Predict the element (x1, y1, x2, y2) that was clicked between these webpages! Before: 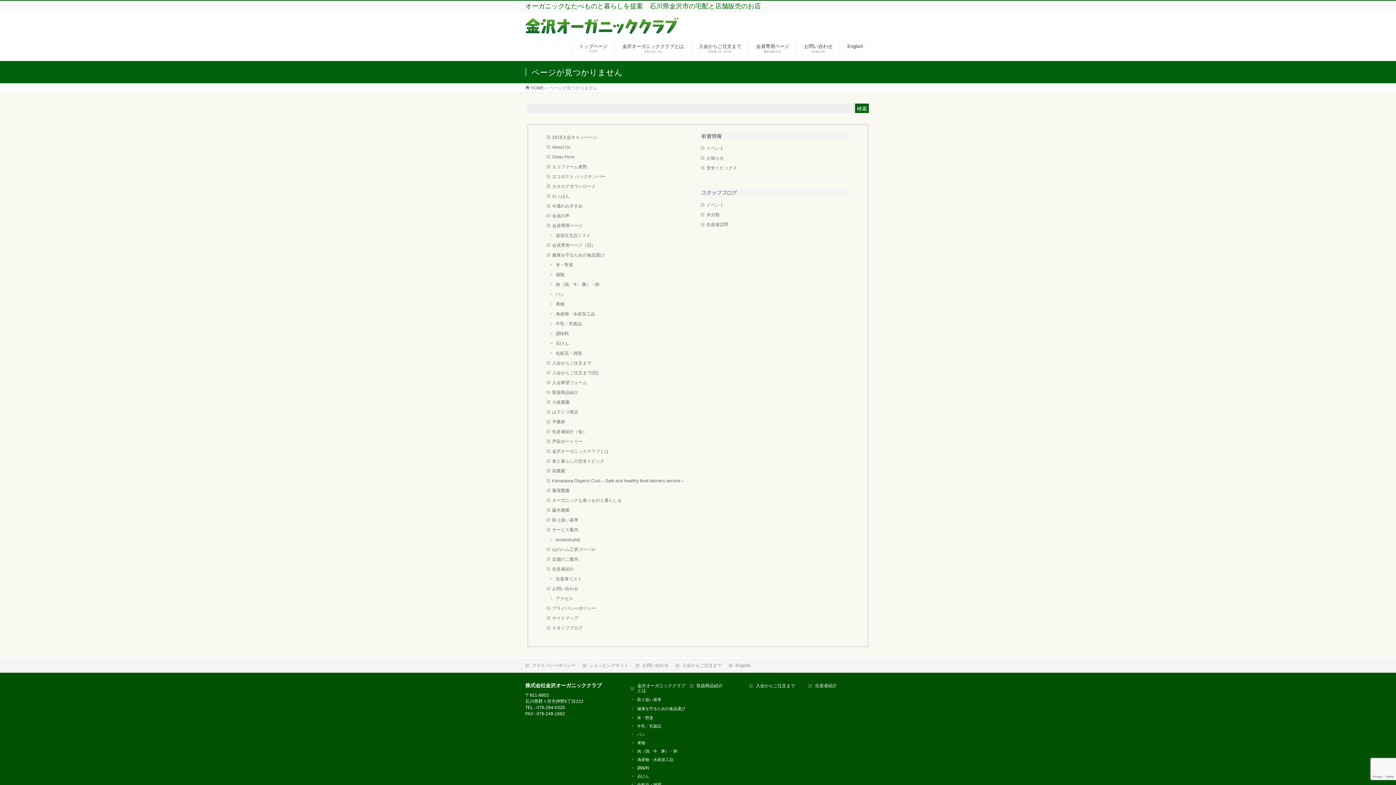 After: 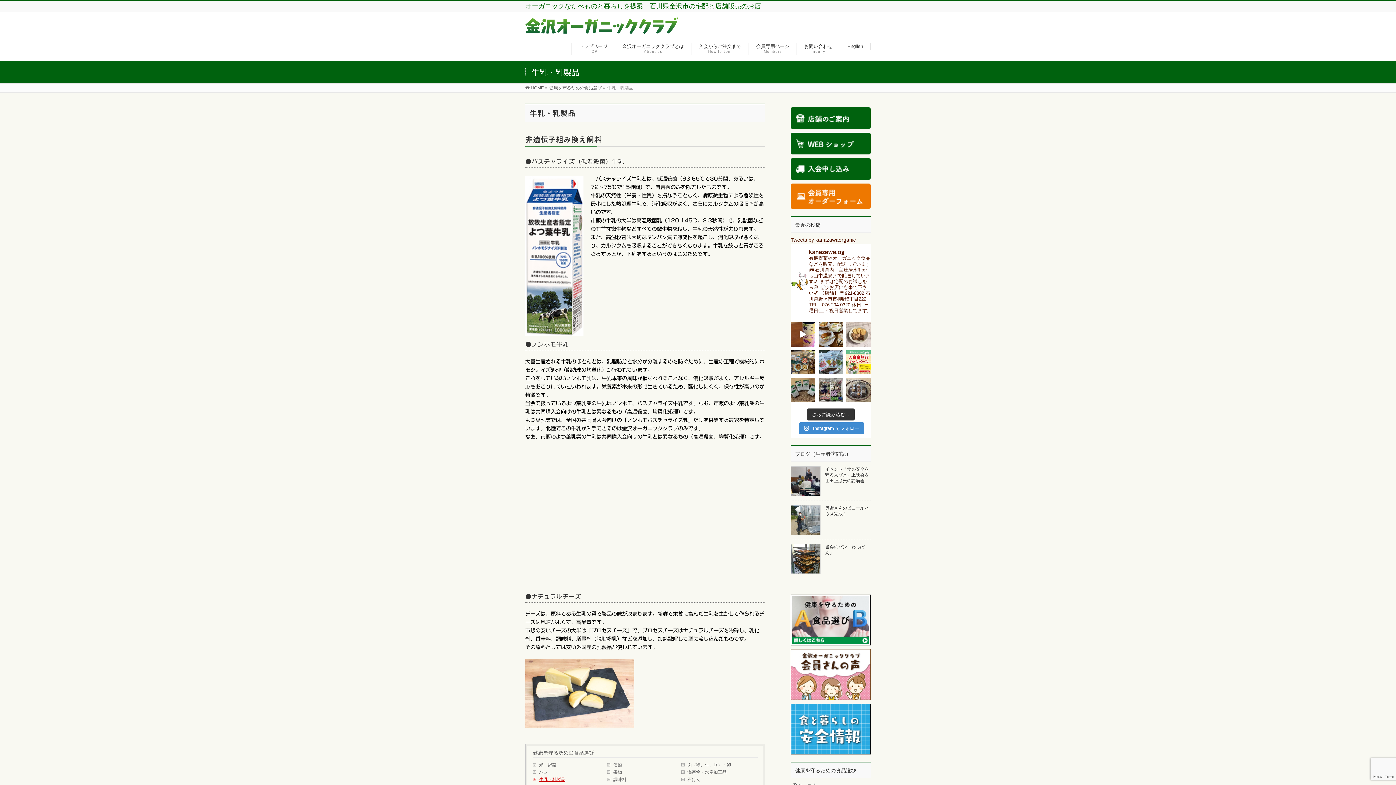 Action: bbox: (630, 723, 685, 729) label: 牛乳・乳製品